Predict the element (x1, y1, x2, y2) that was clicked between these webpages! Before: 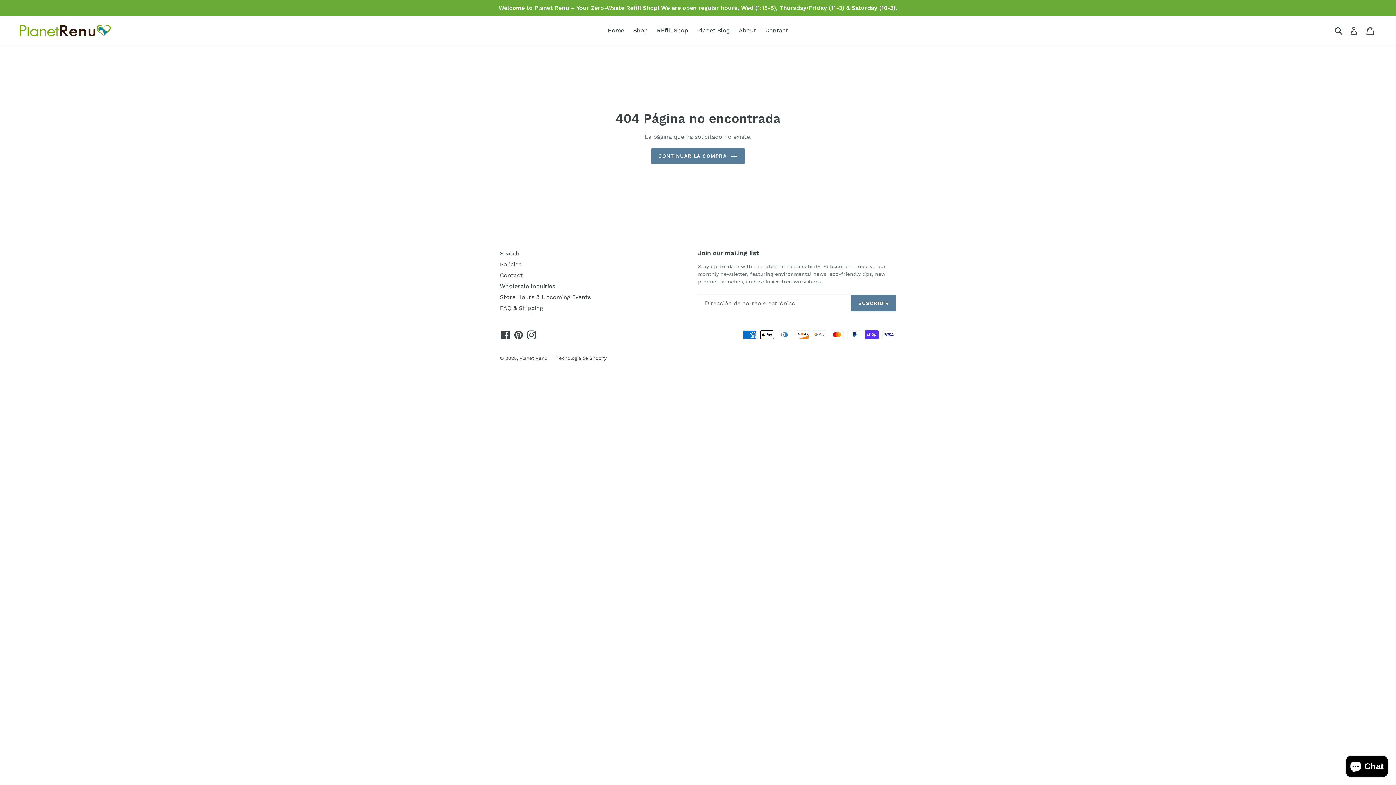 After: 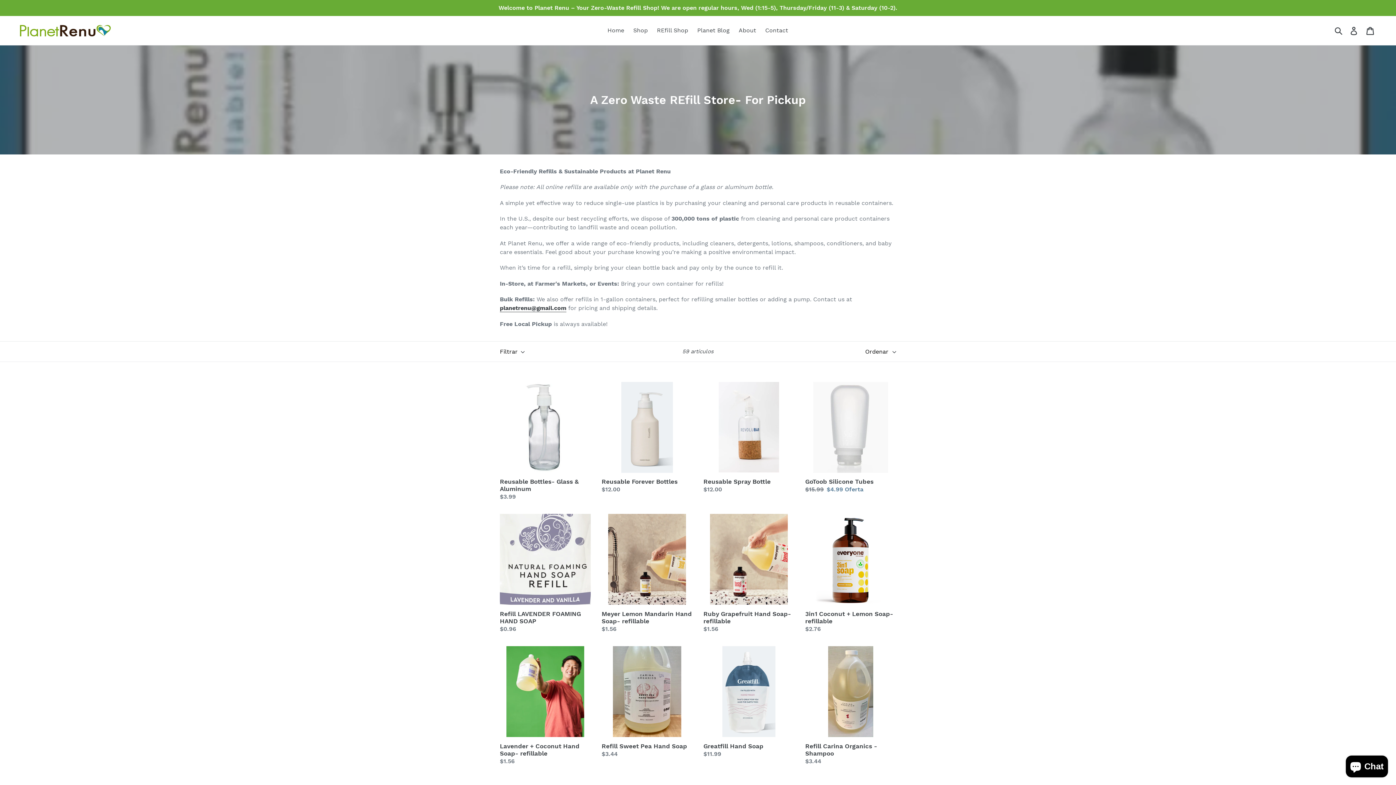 Action: bbox: (653, 25, 692, 36) label: REfill Shop